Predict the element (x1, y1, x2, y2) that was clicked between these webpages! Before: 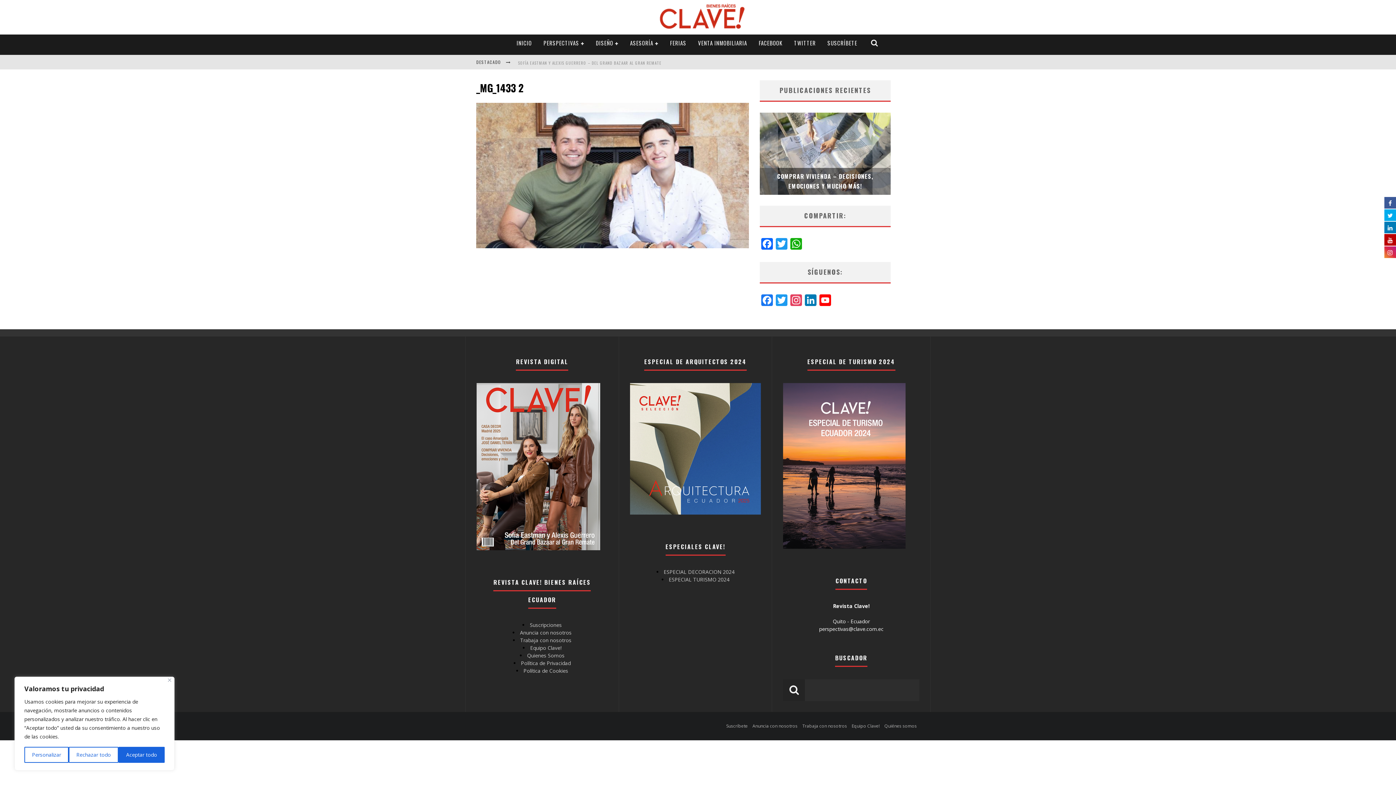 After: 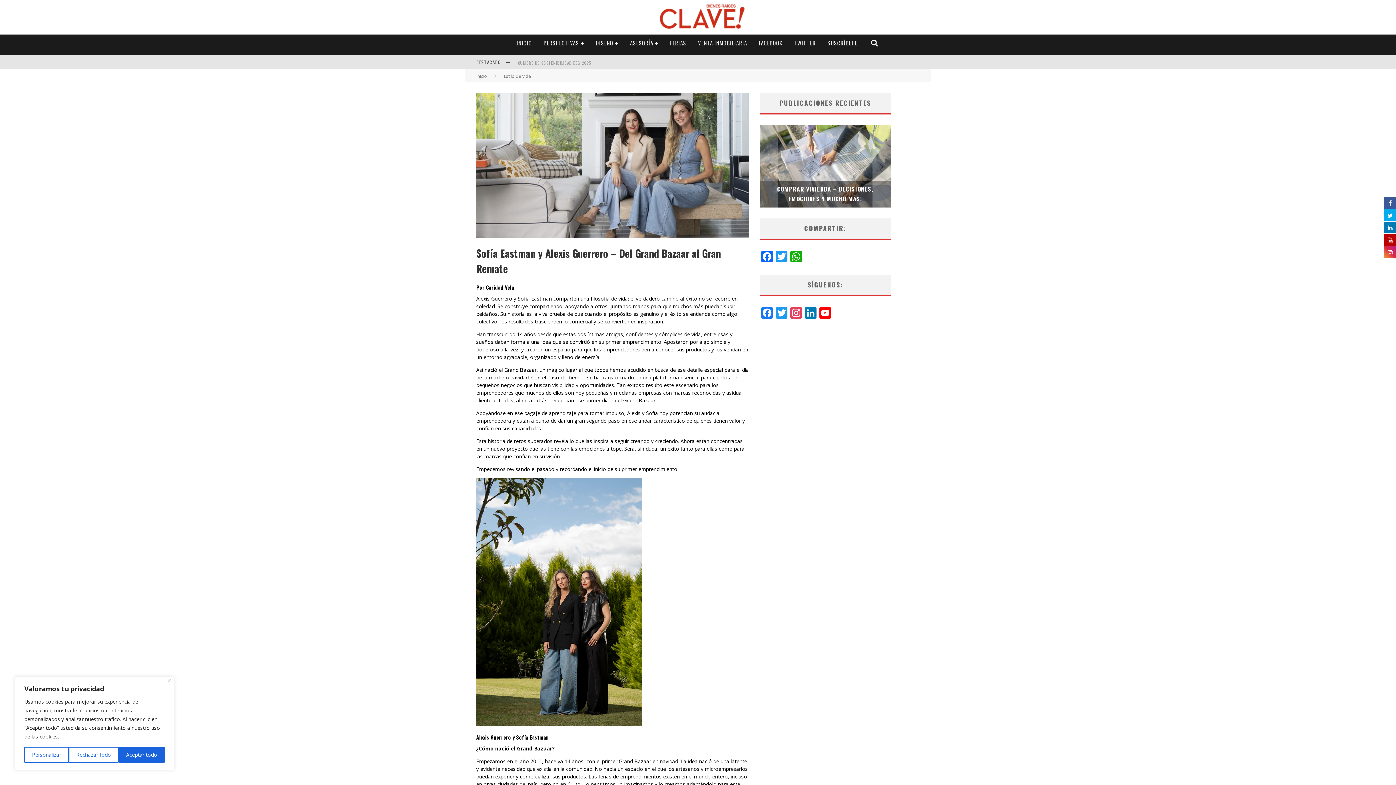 Action: bbox: (518, 60, 661, 65) label: SOFÍA EASTMAN Y ALEXIS GUERRERO – DEL GRAND BAZAAR AL GRAN REMATE